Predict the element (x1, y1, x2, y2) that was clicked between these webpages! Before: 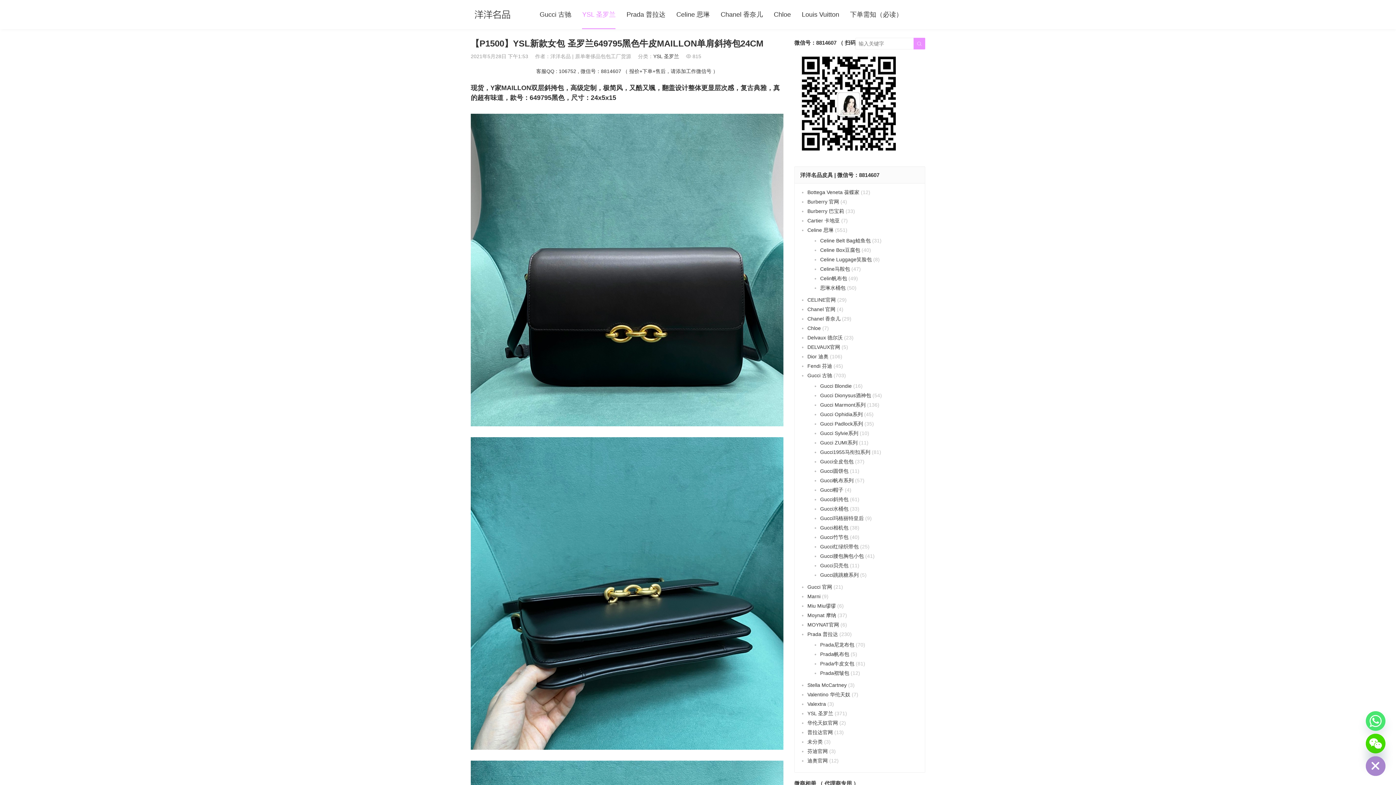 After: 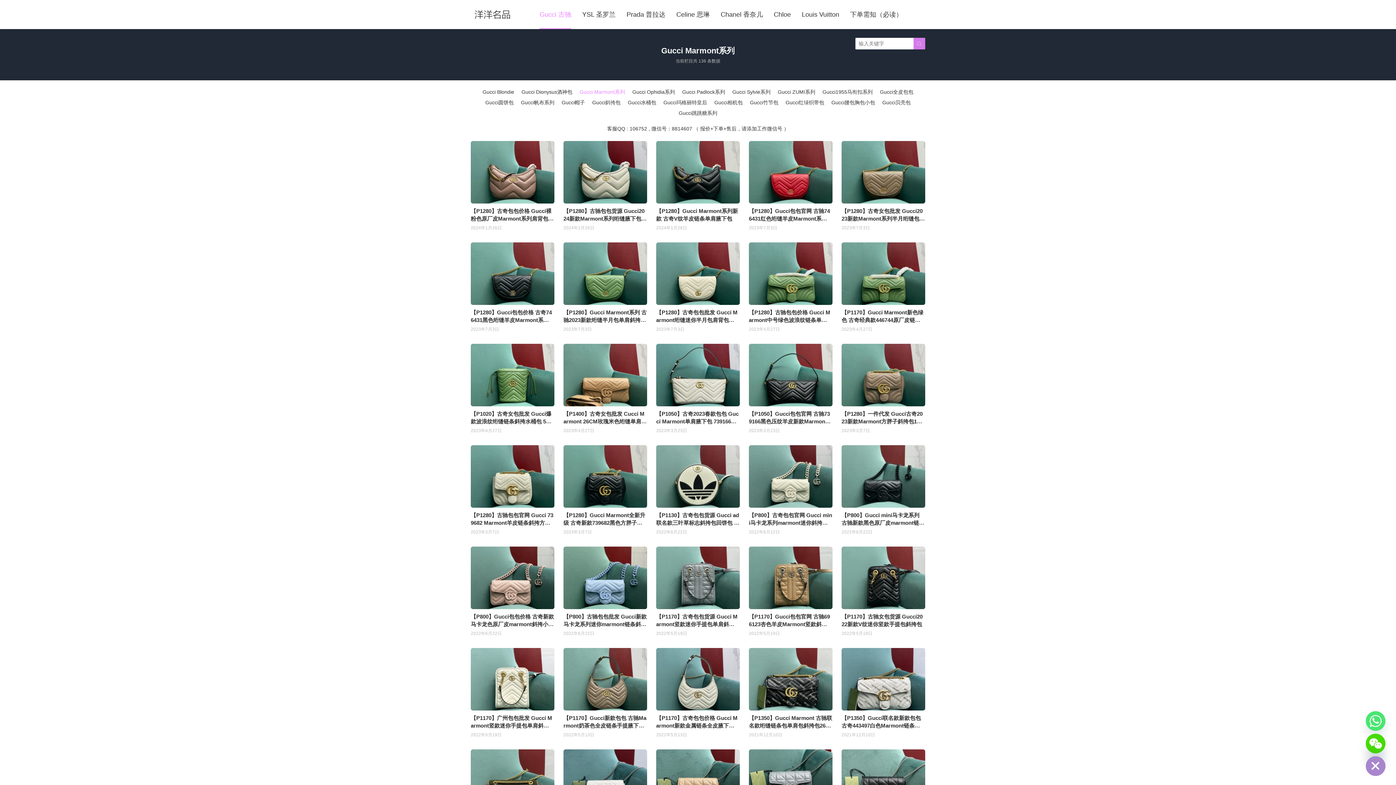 Action: bbox: (820, 402, 865, 407) label: Gucci Marmont系列